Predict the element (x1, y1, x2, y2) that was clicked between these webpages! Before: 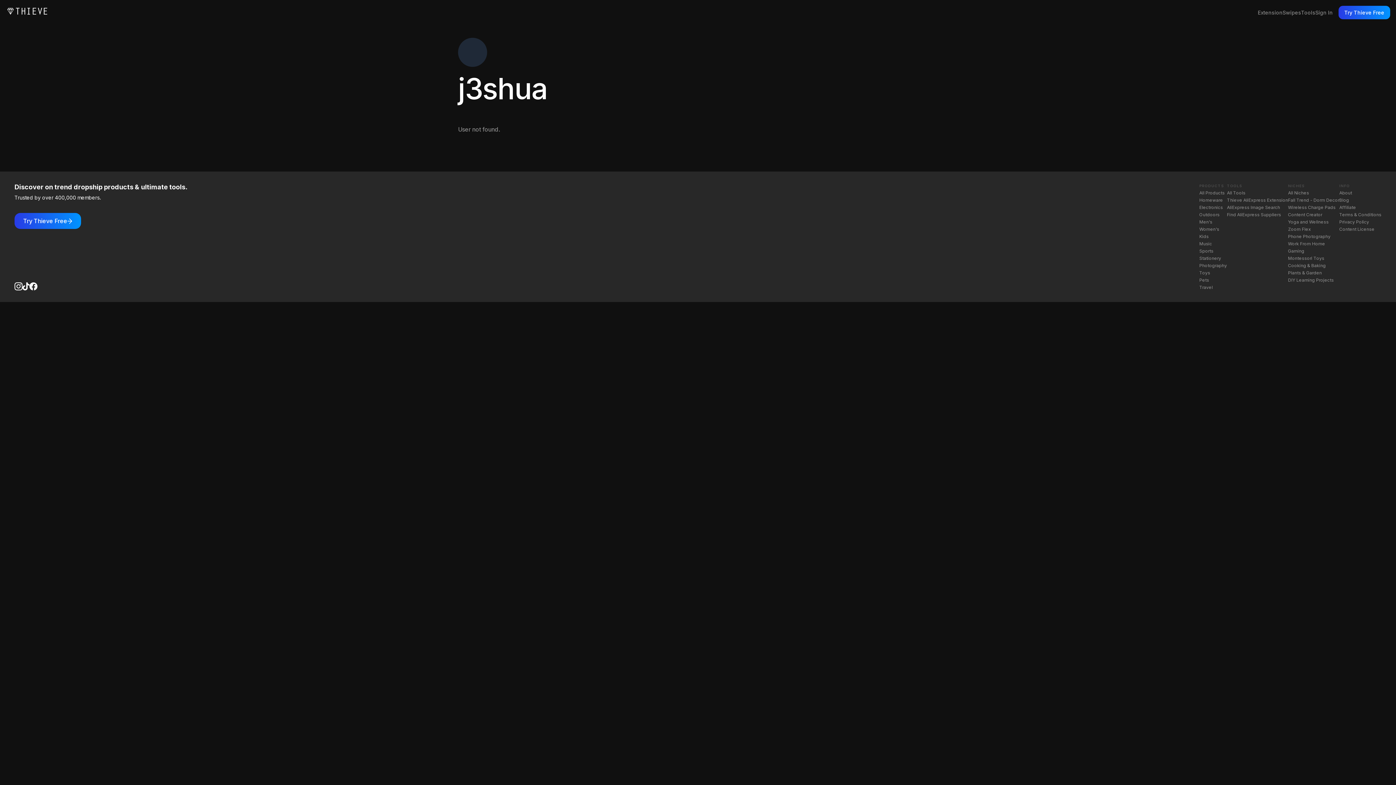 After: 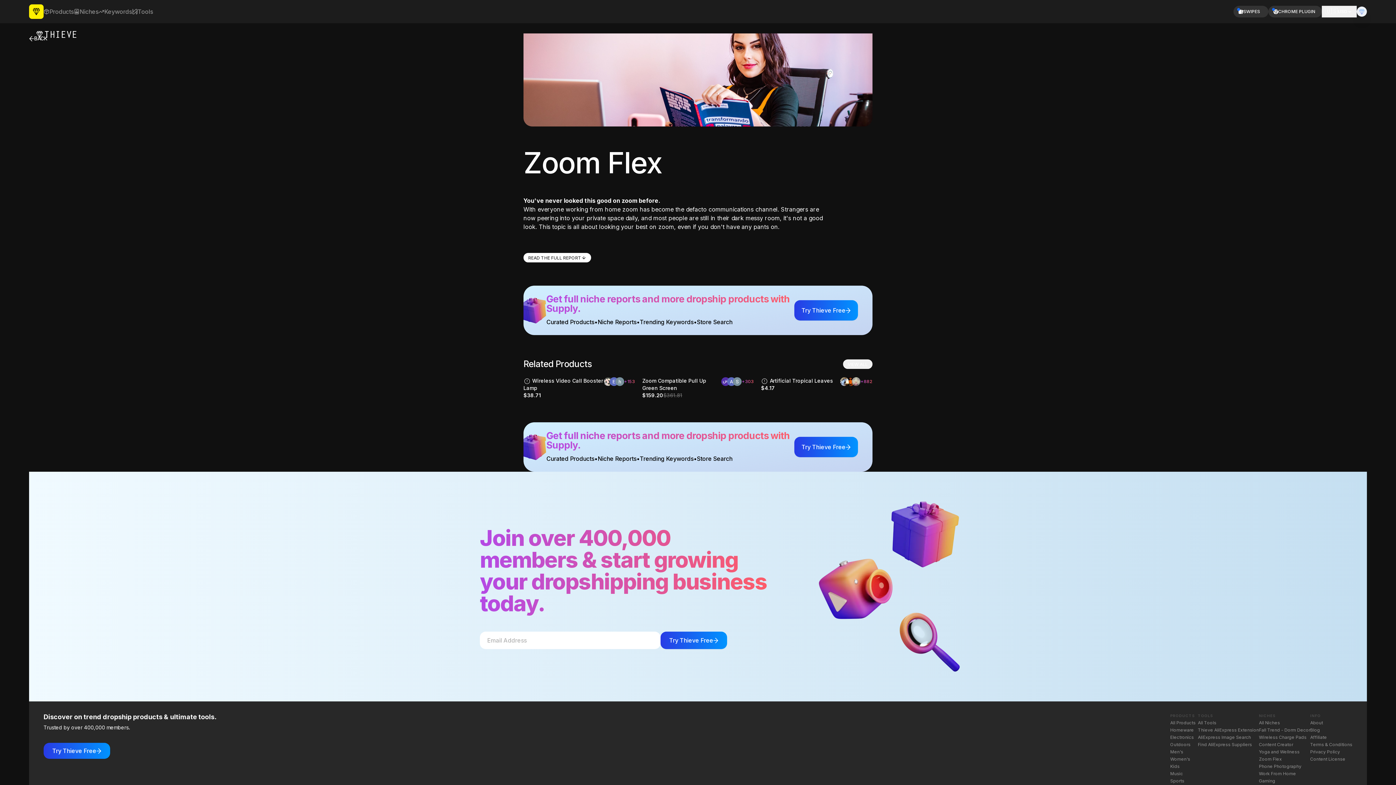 Action: label: Zoom Flex bbox: (1288, 226, 1339, 232)